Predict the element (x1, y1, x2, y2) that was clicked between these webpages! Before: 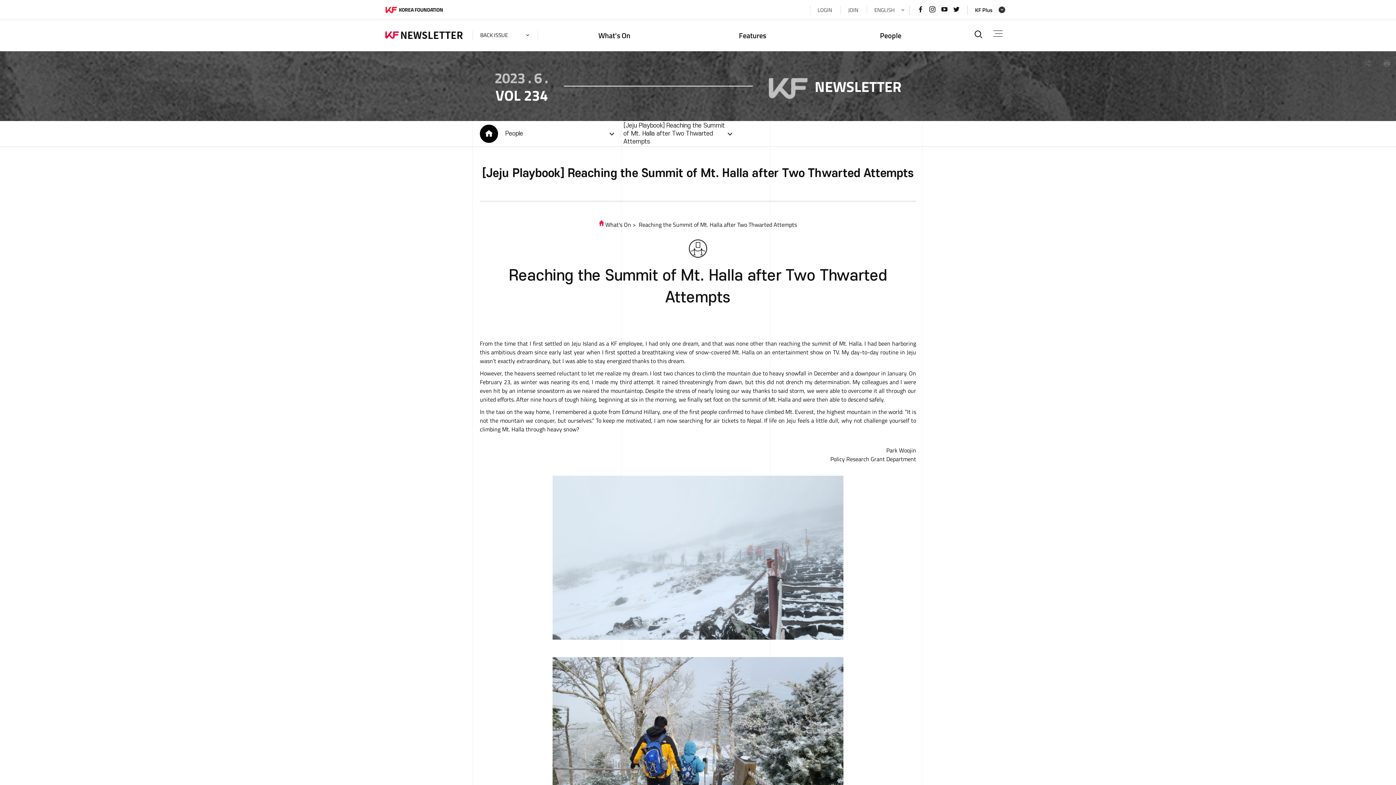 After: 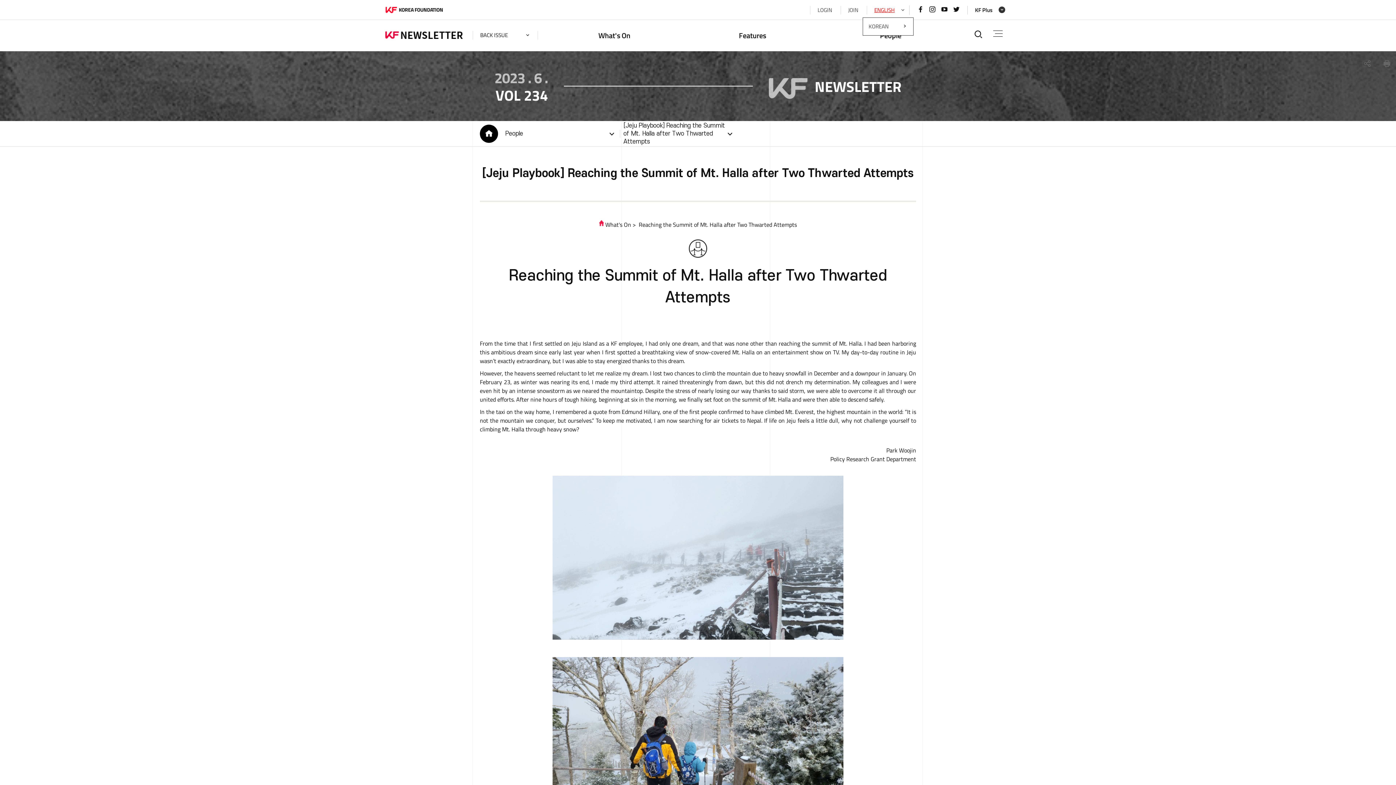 Action: label: ENGLISH bbox: (874, 5, 894, 14)